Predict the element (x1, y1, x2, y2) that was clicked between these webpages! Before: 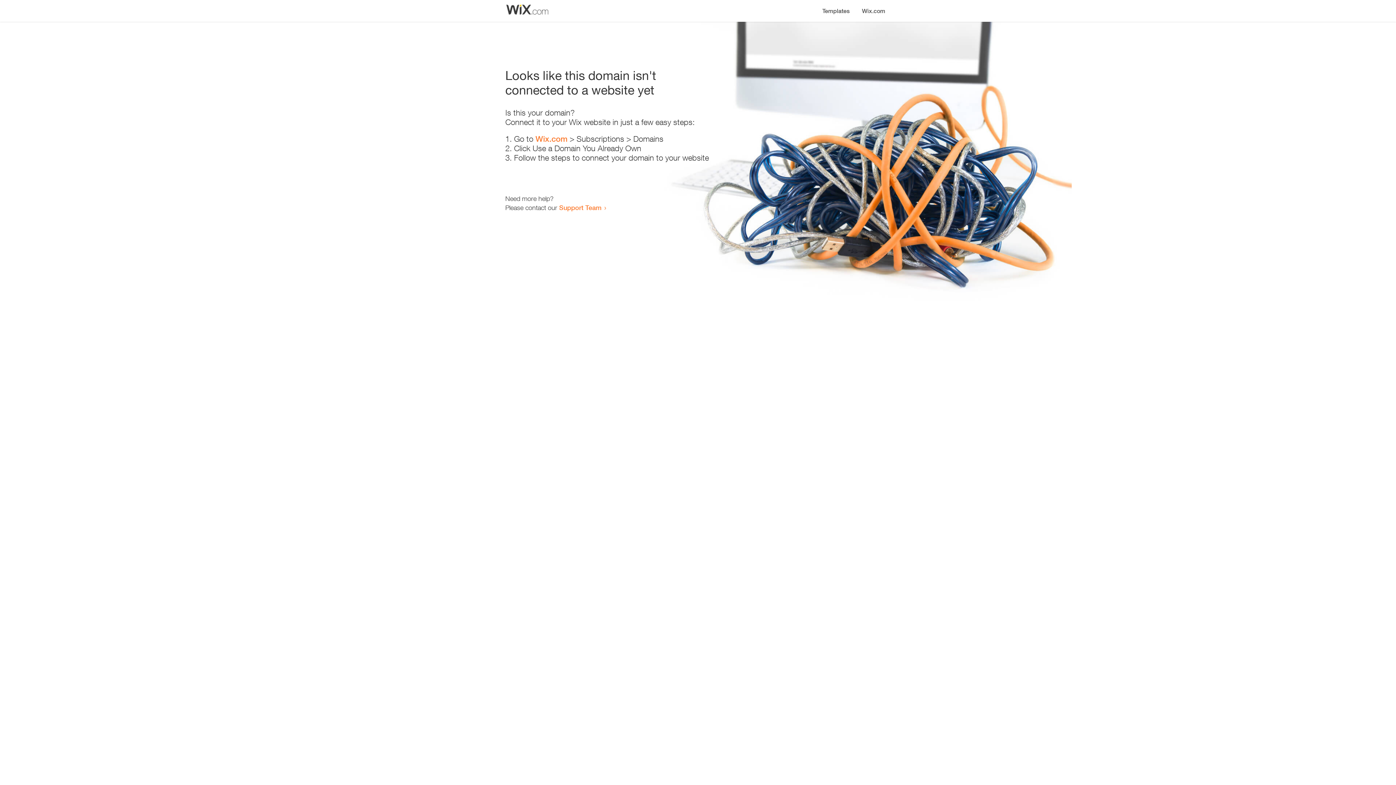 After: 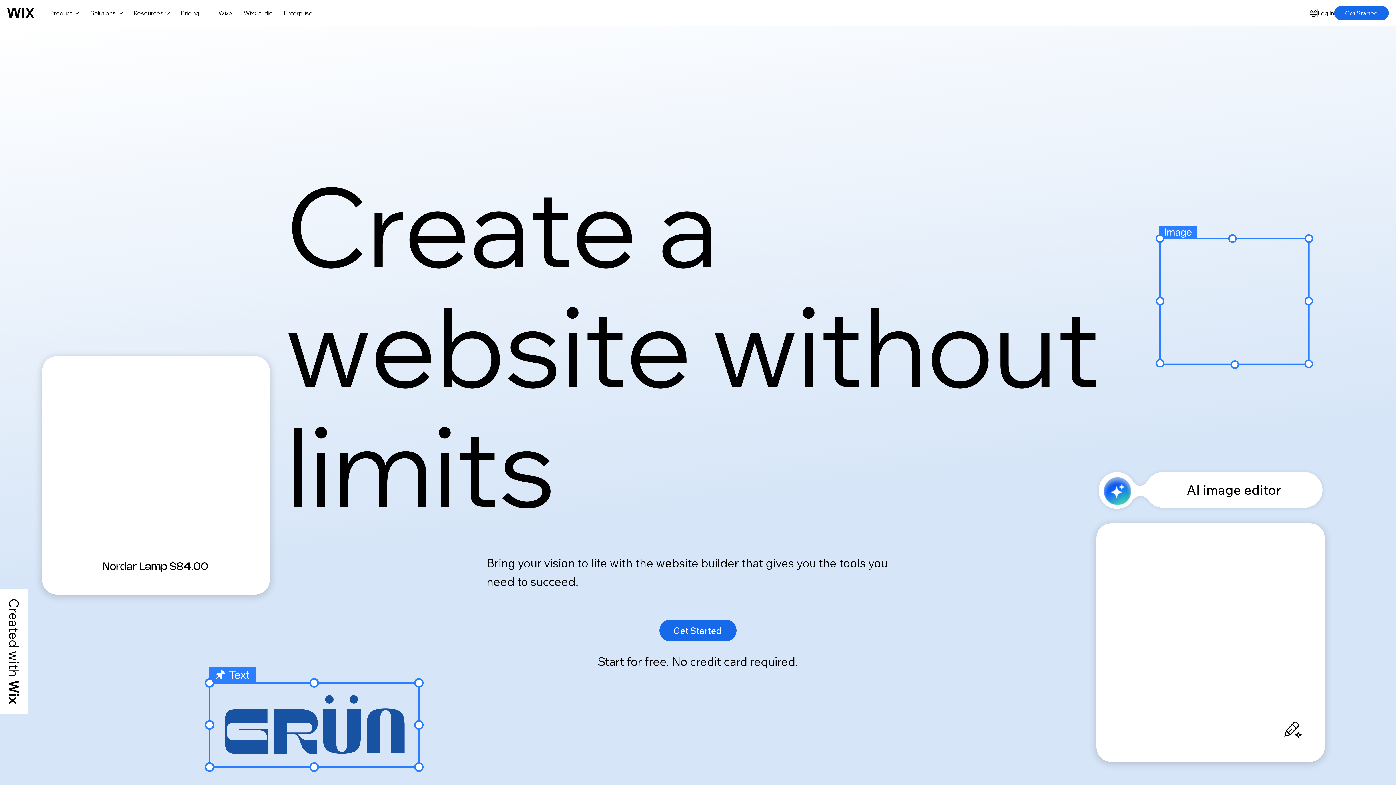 Action: bbox: (535, 134, 567, 143) label: Wix.com